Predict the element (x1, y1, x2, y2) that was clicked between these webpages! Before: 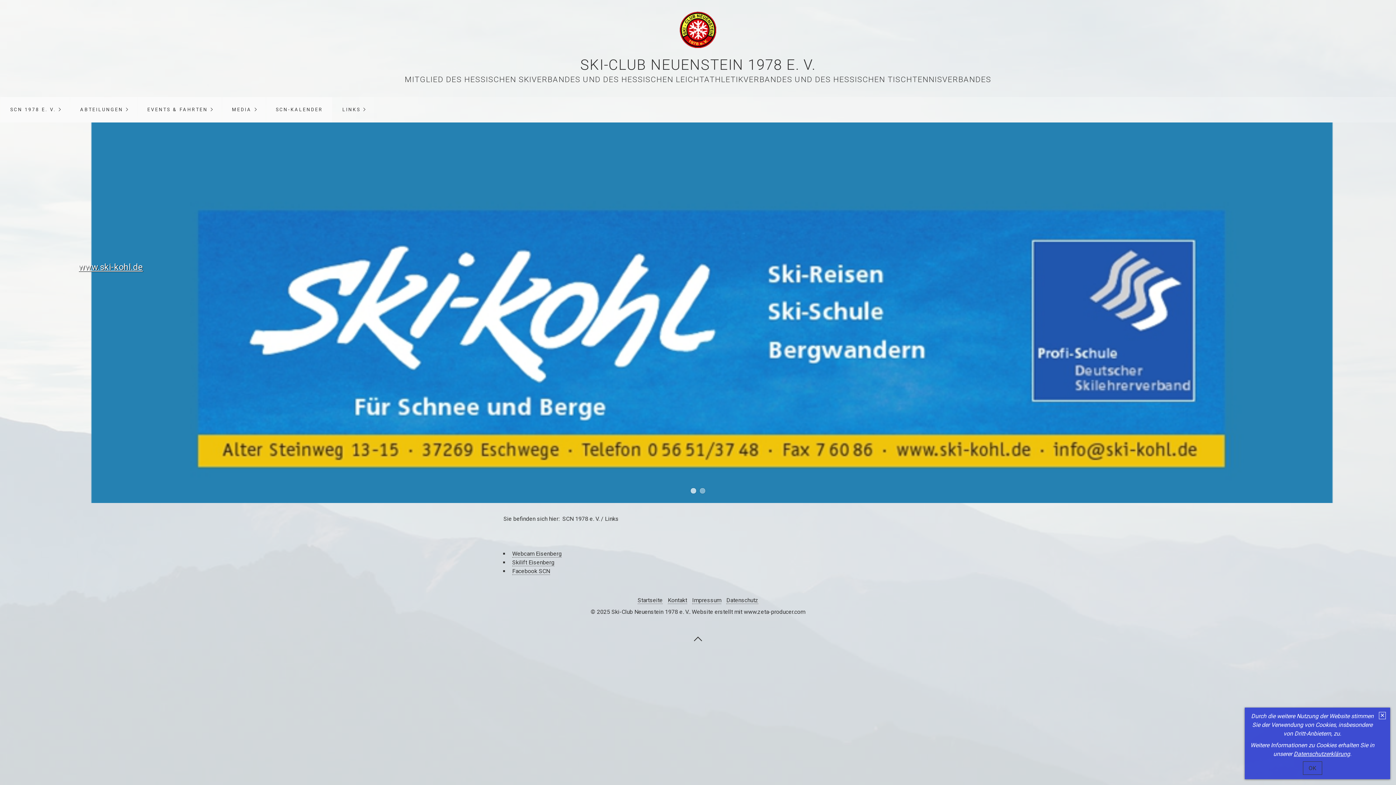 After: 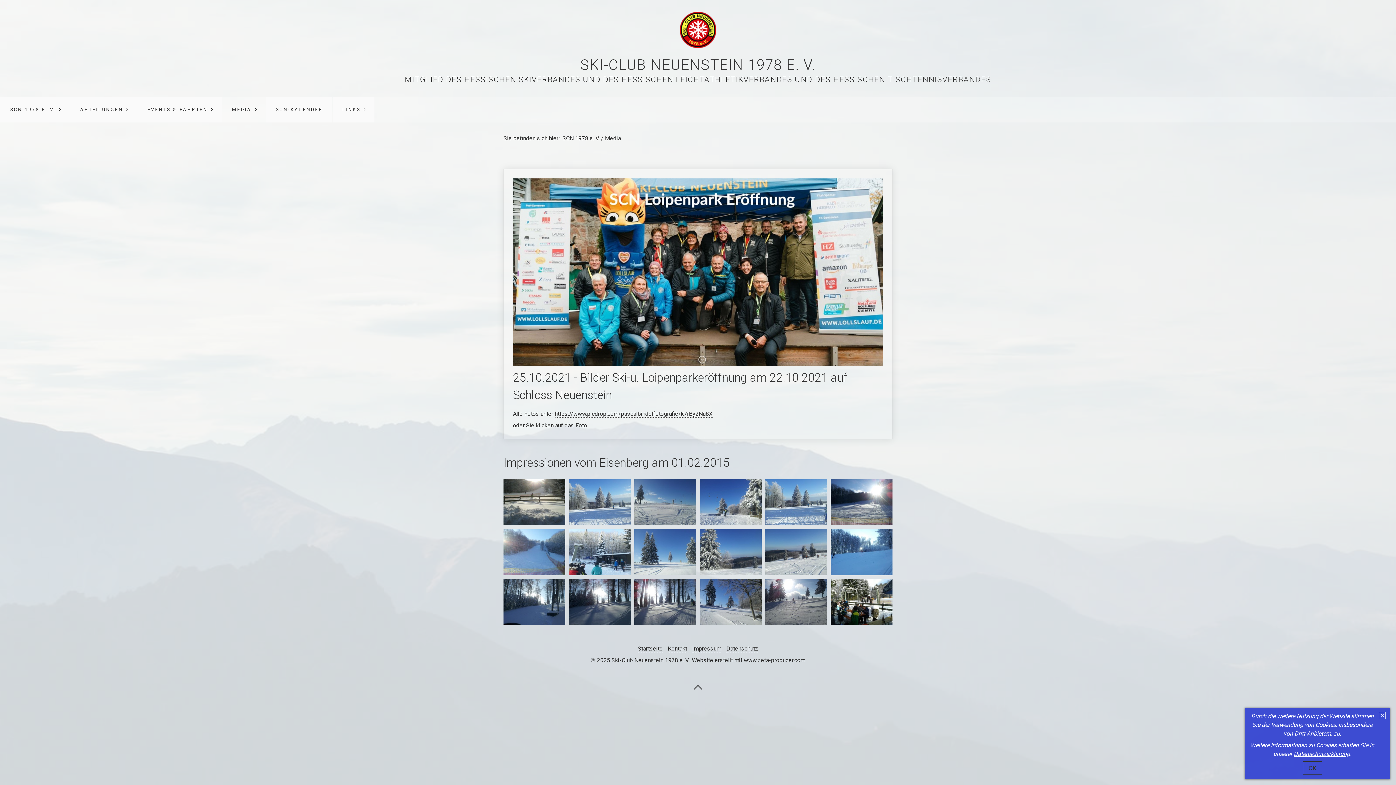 Action: bbox: (222, 97, 265, 122) label: MEDIA